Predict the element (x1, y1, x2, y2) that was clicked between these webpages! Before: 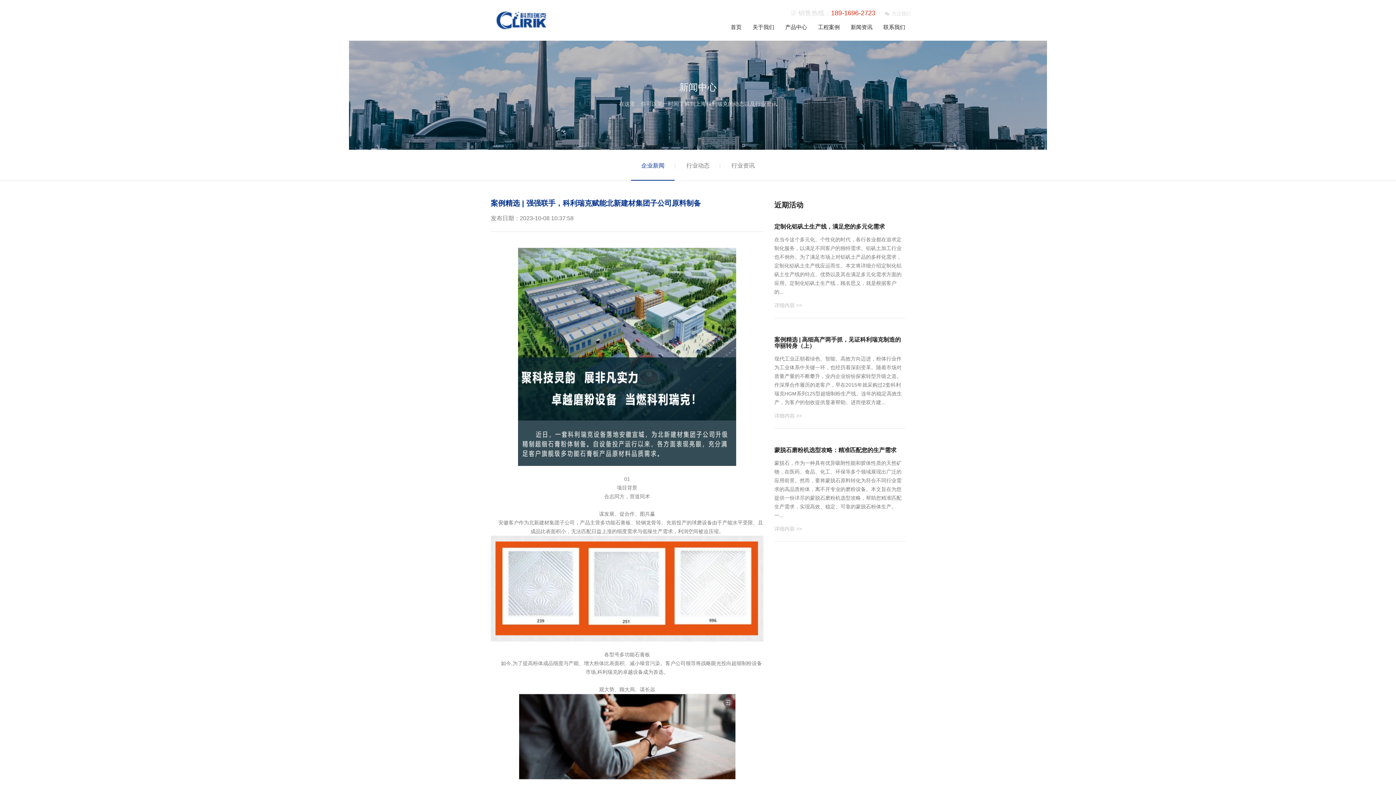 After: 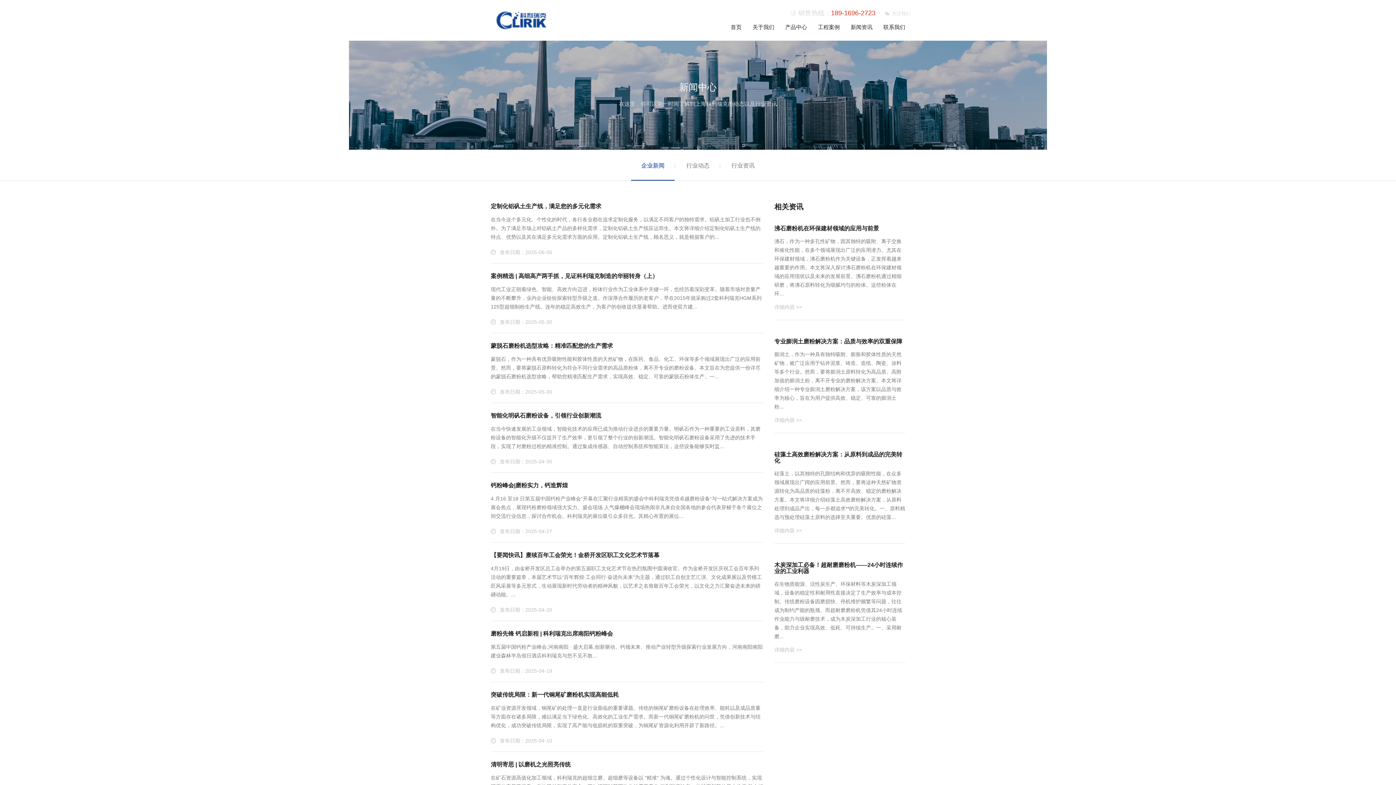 Action: bbox: (631, 151, 674, 180) label: 企业新闻